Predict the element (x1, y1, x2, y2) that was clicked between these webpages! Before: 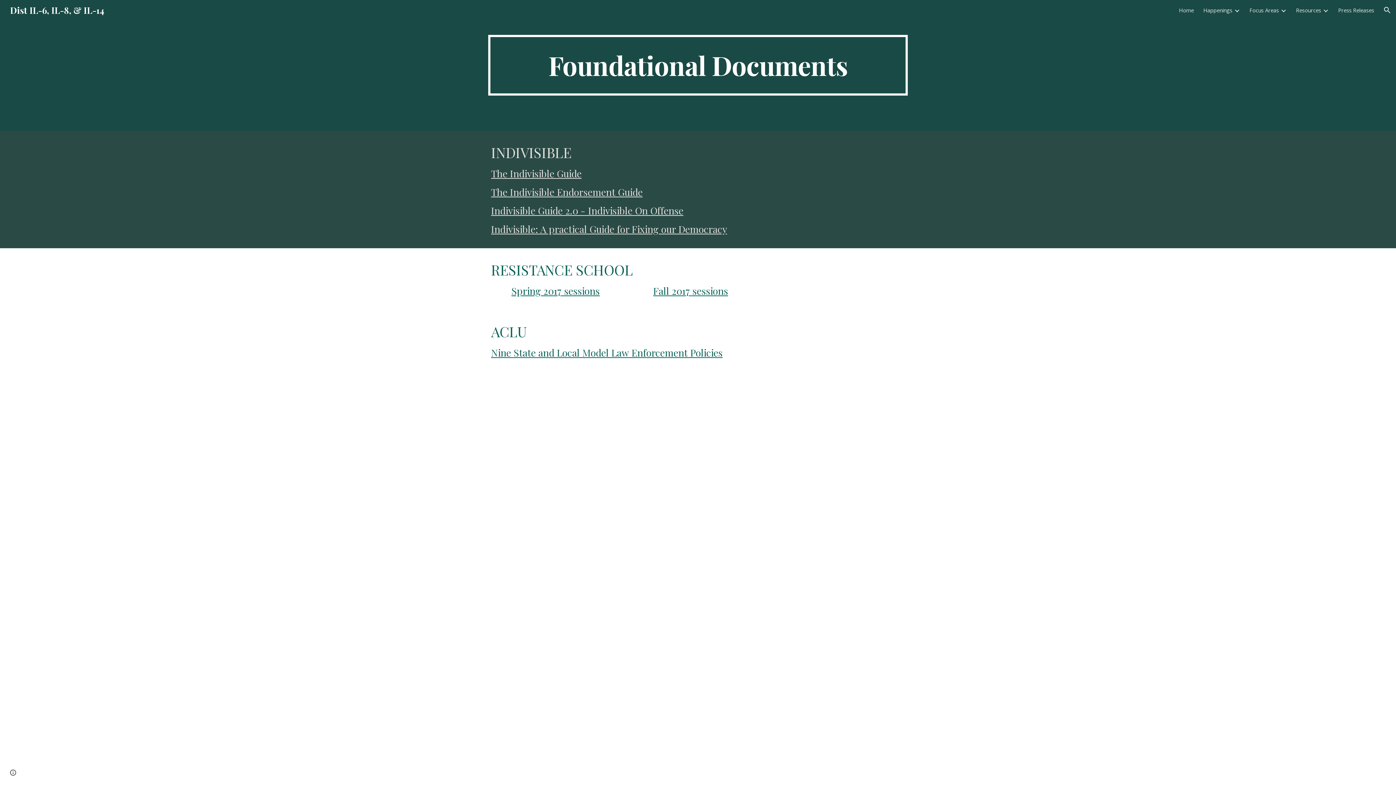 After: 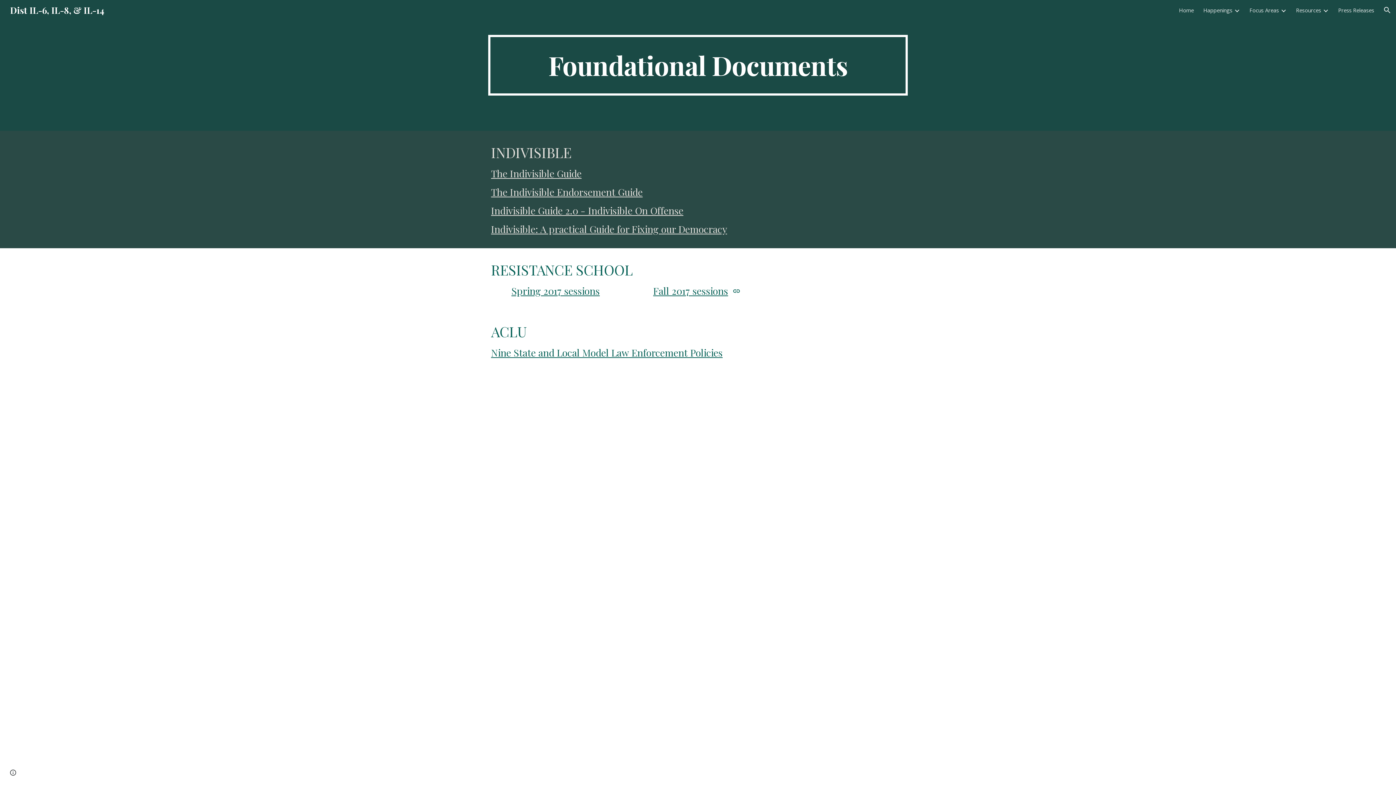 Action: label: Fall 2017 sessions bbox: (653, 284, 728, 297)